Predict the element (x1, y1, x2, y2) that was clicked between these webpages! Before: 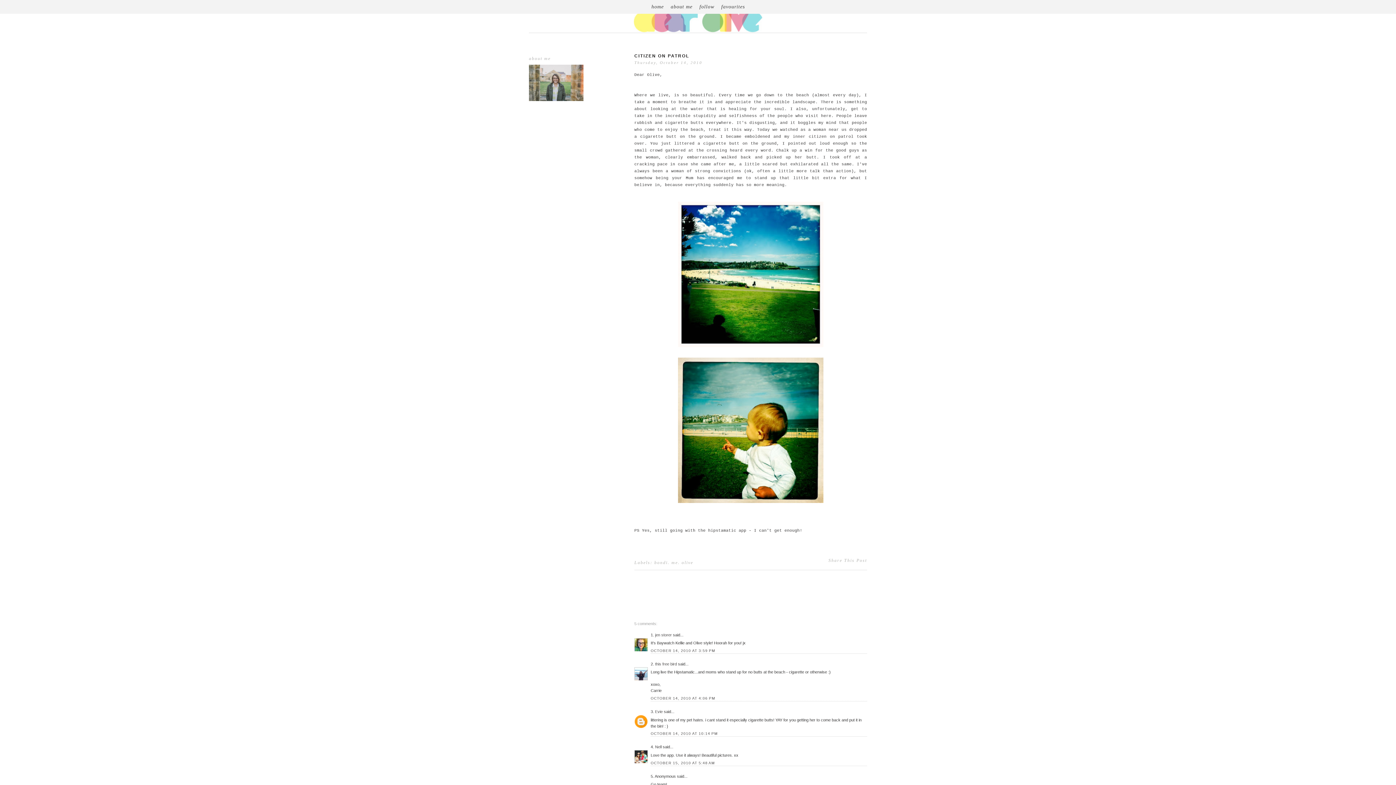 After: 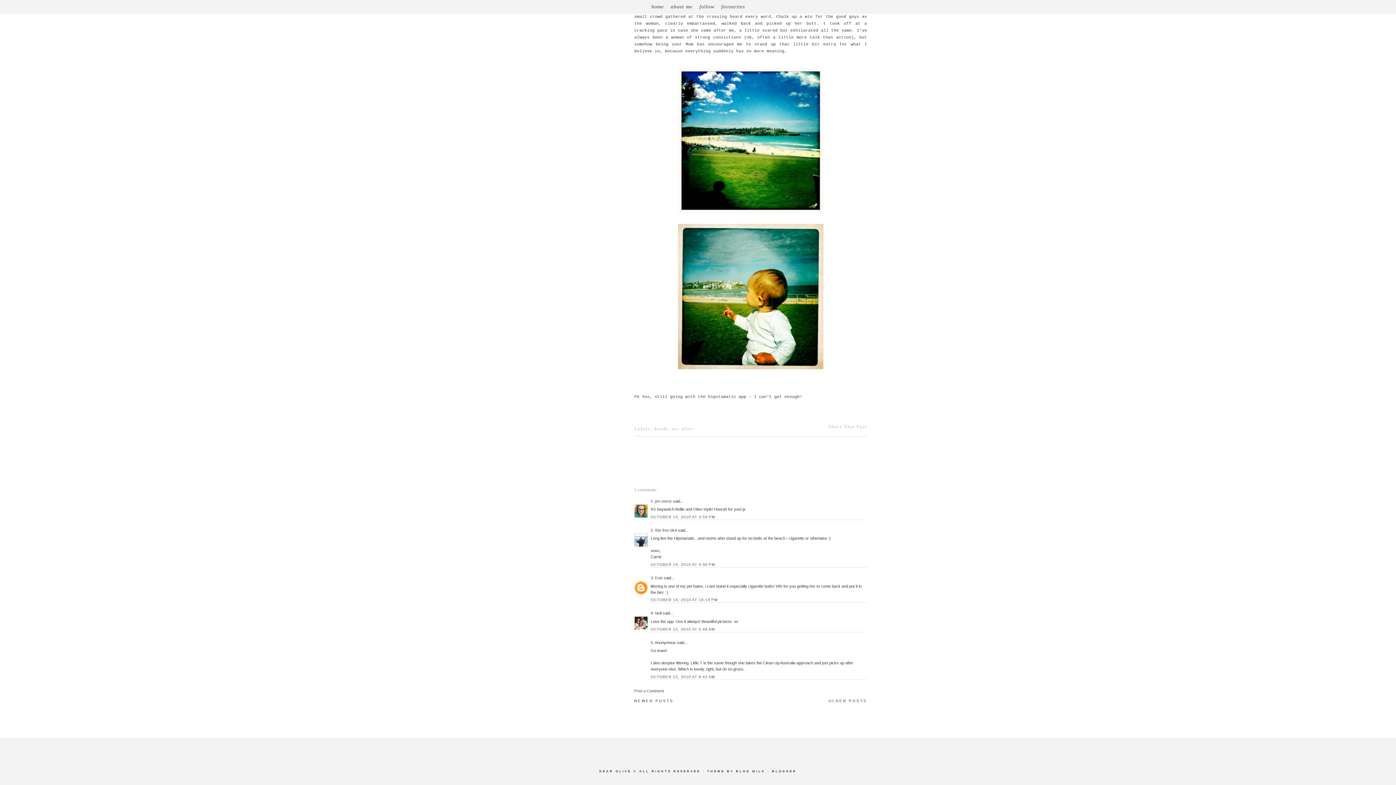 Action: bbox: (650, 761, 714, 765) label: OCTOBER 15, 2010 AT 5:48 AM